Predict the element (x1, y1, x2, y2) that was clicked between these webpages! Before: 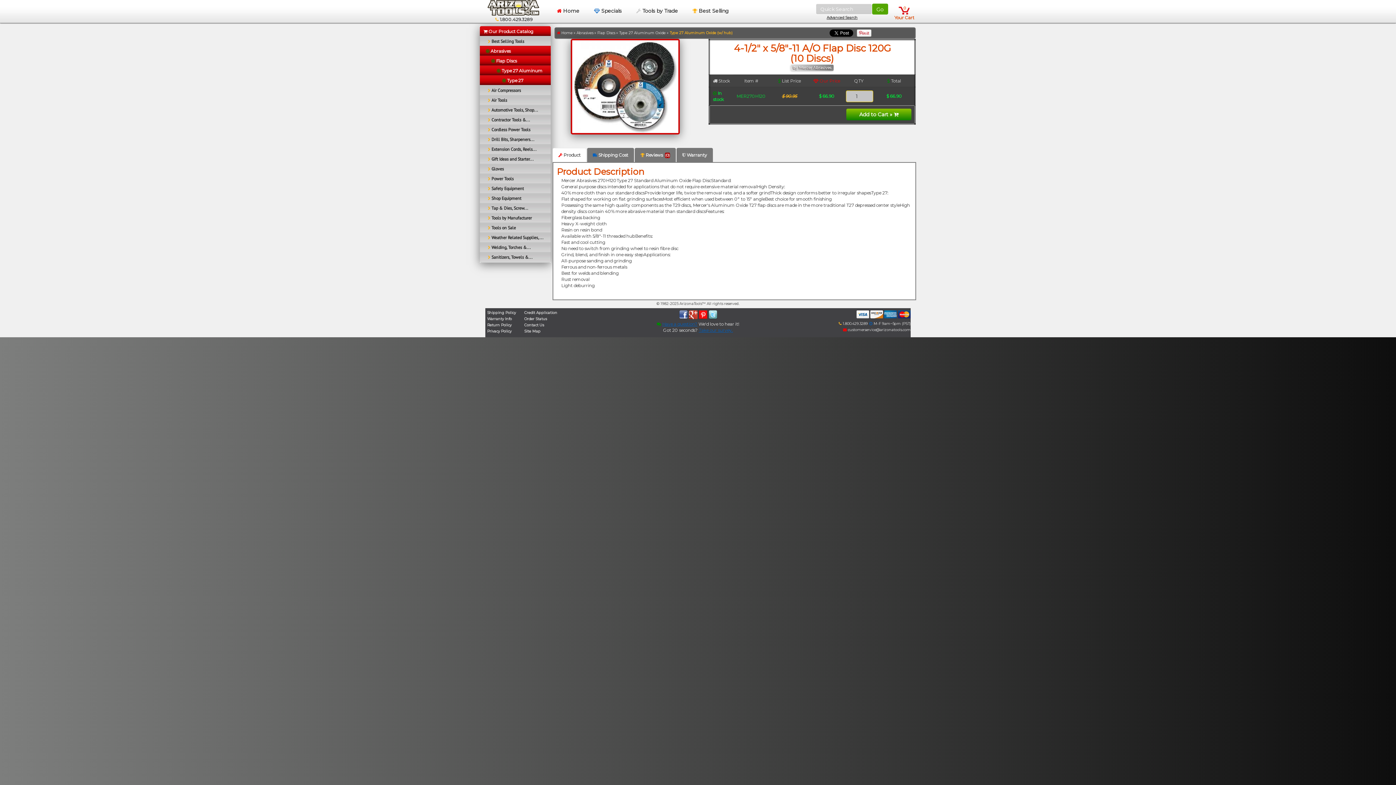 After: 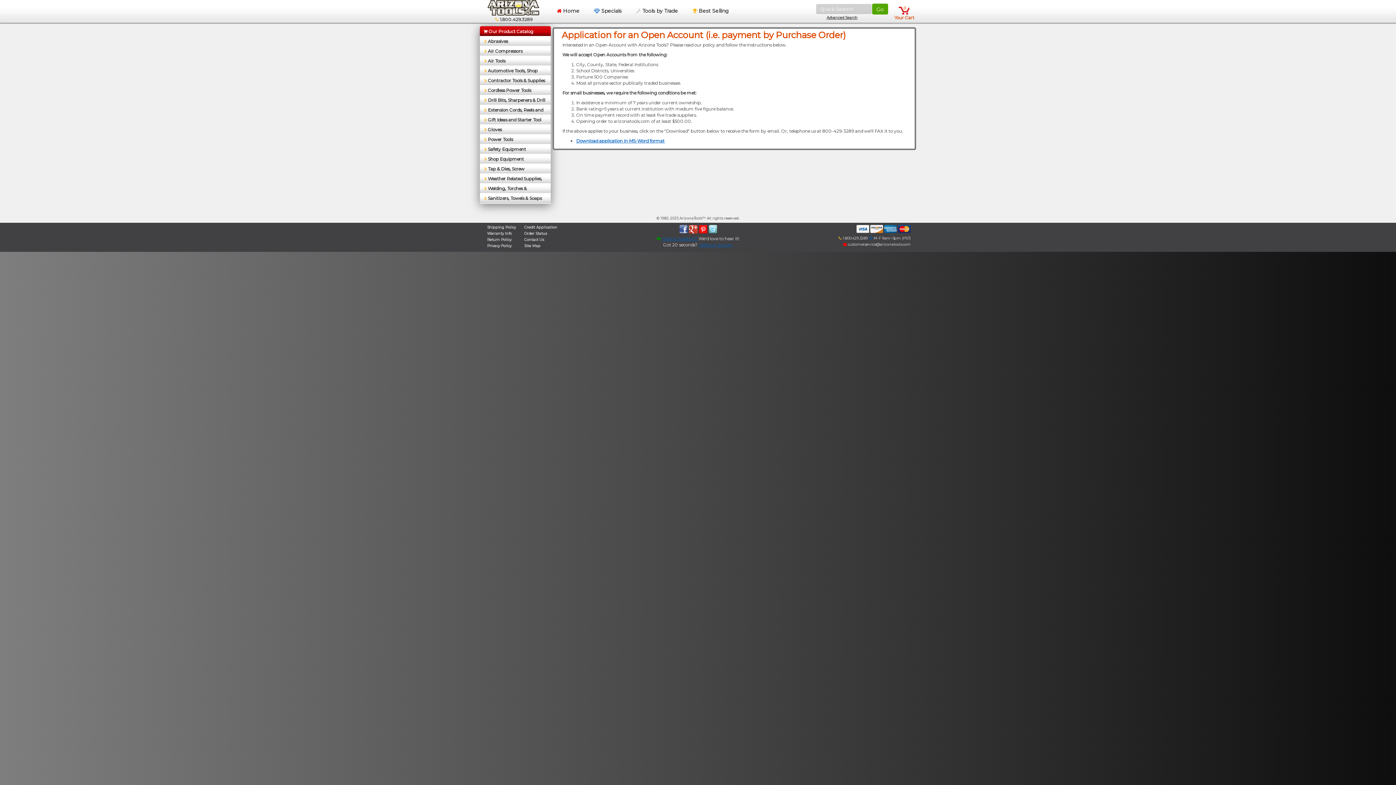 Action: label: Credit Application bbox: (524, 310, 557, 315)